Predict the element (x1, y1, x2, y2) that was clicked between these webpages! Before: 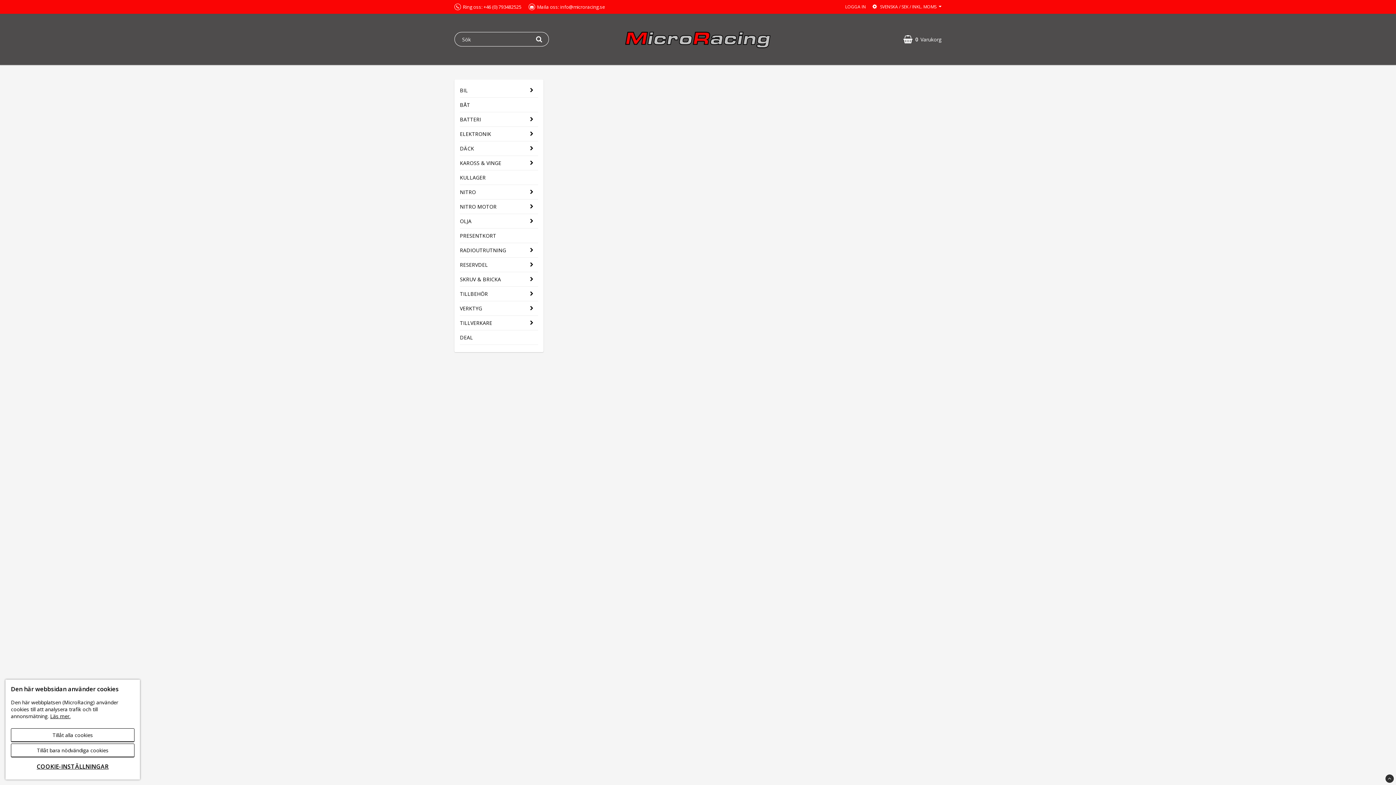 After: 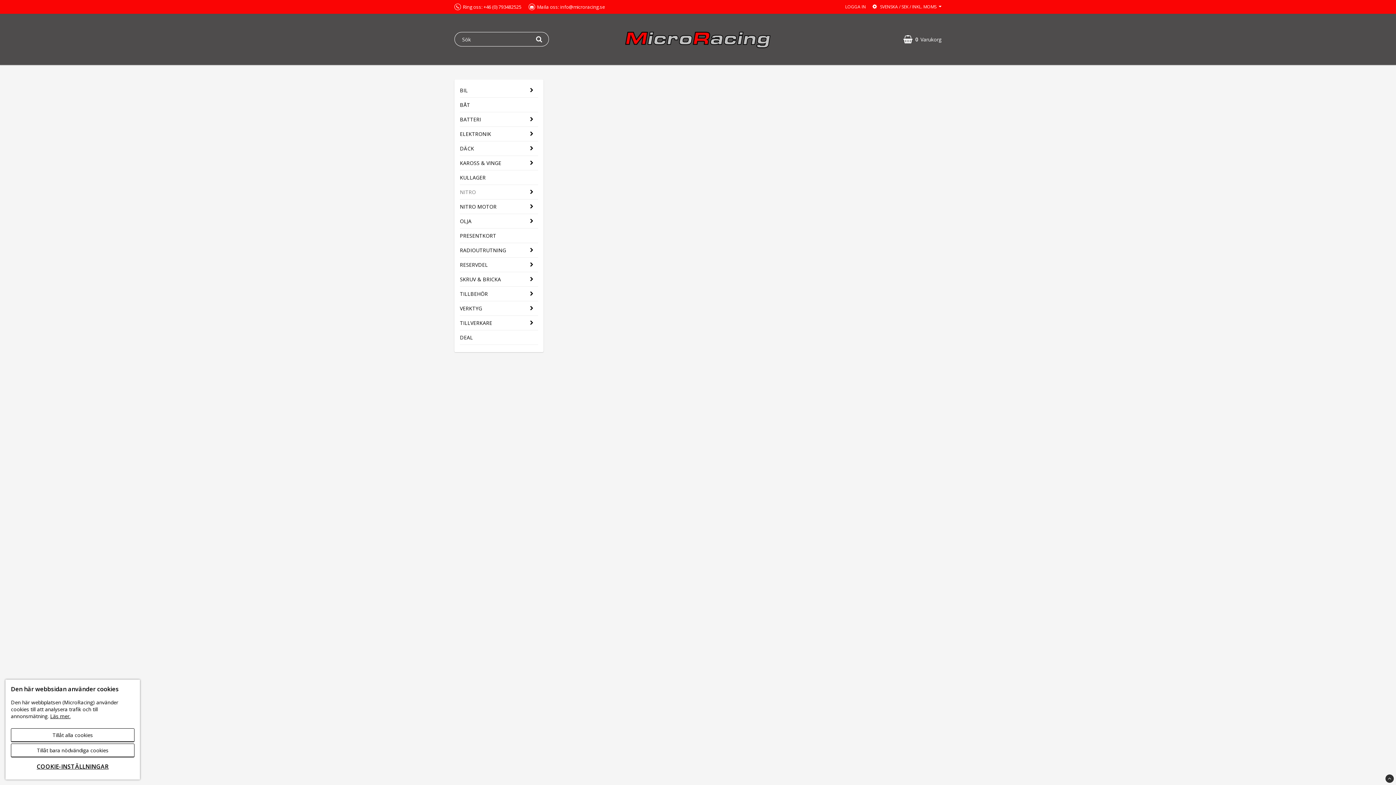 Action: bbox: (460, 185, 525, 199) label: NITRO